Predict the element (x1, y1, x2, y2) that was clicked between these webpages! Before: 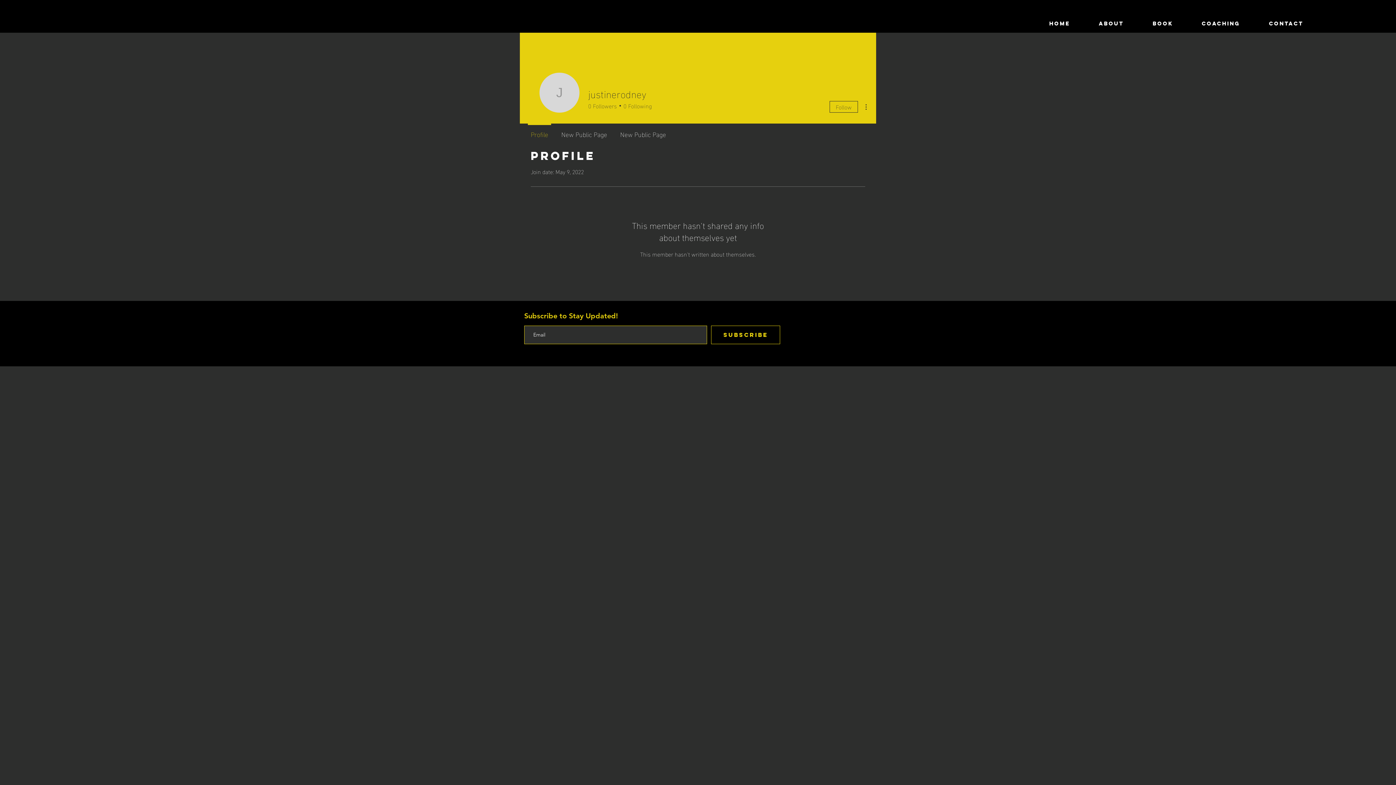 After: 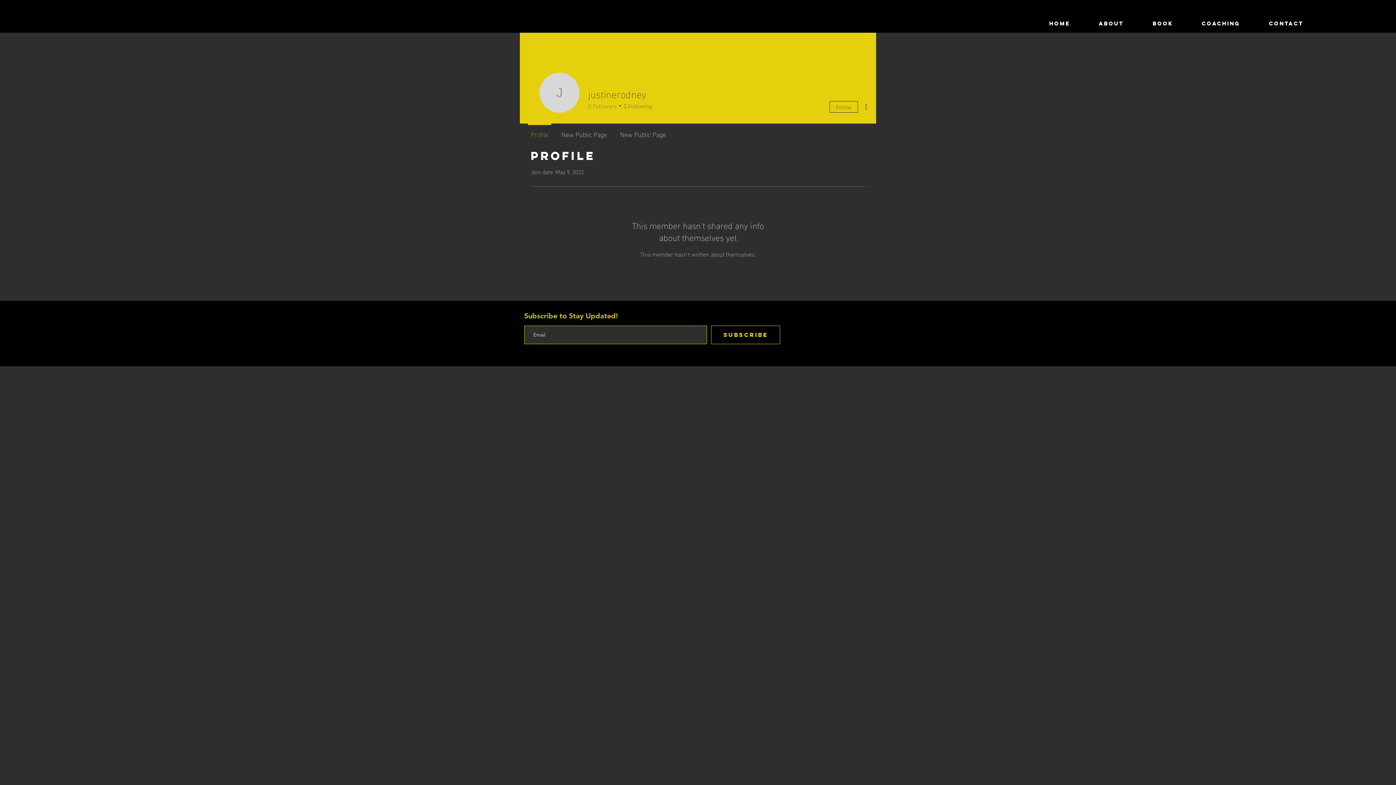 Action: label: 0
Followers bbox: (588, 101, 617, 109)